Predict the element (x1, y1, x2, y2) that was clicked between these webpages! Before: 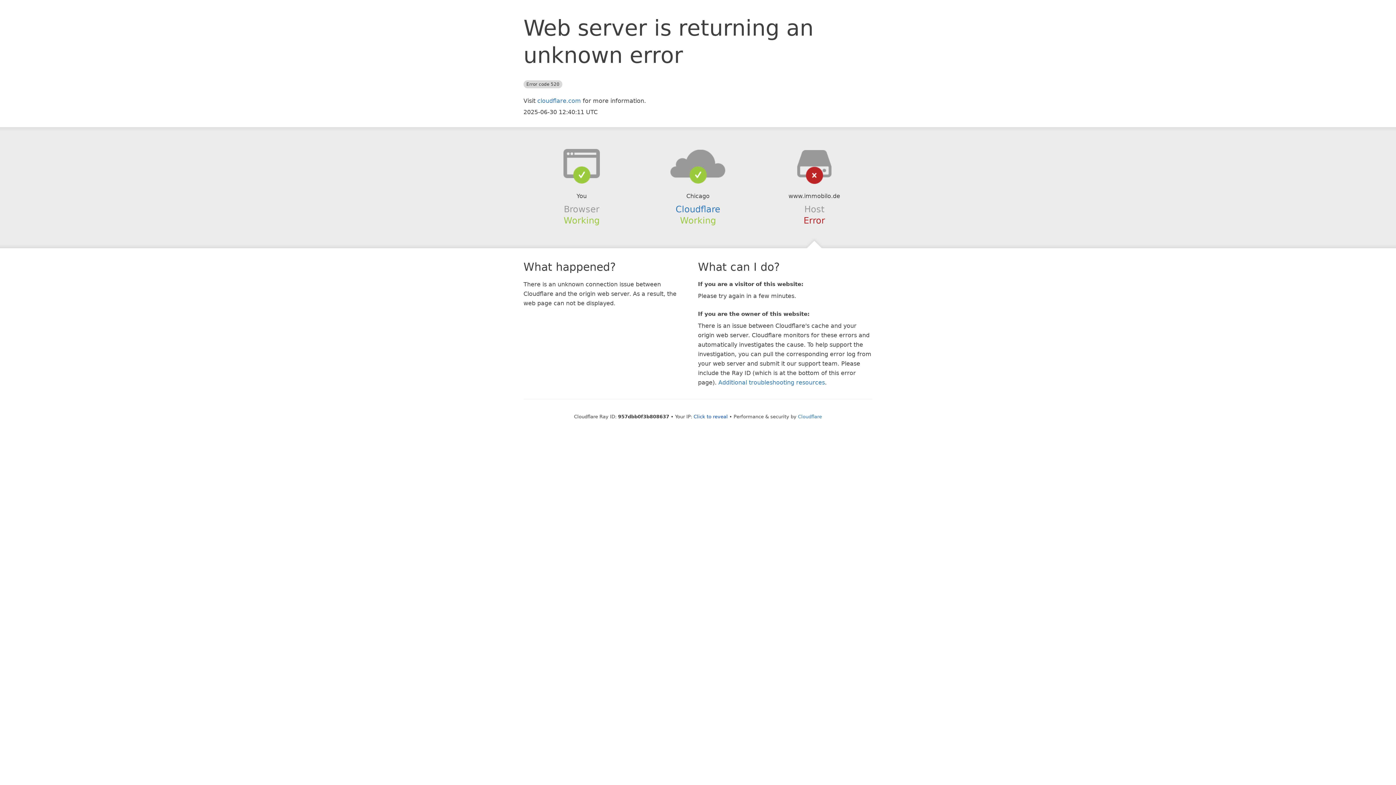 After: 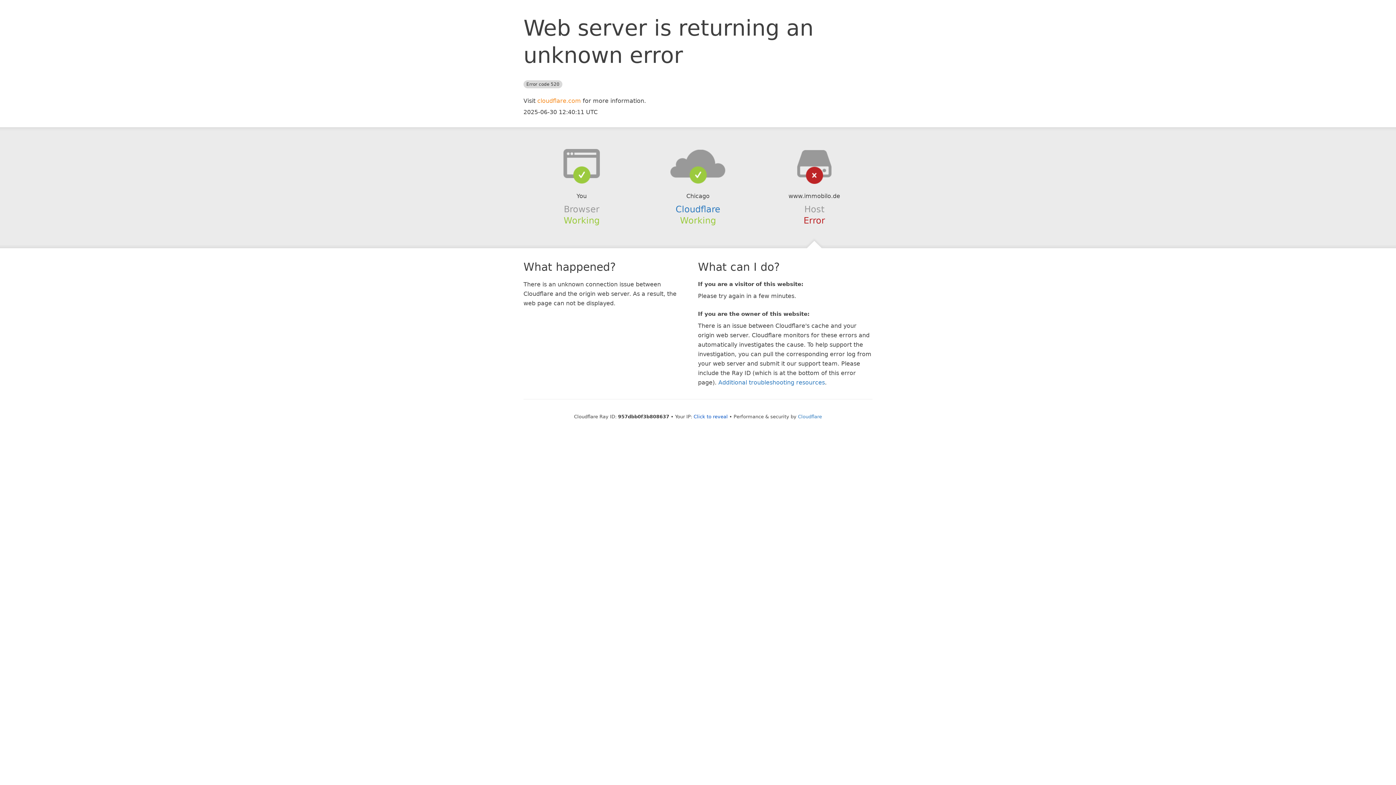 Action: label: cloudflare.com bbox: (537, 97, 581, 104)